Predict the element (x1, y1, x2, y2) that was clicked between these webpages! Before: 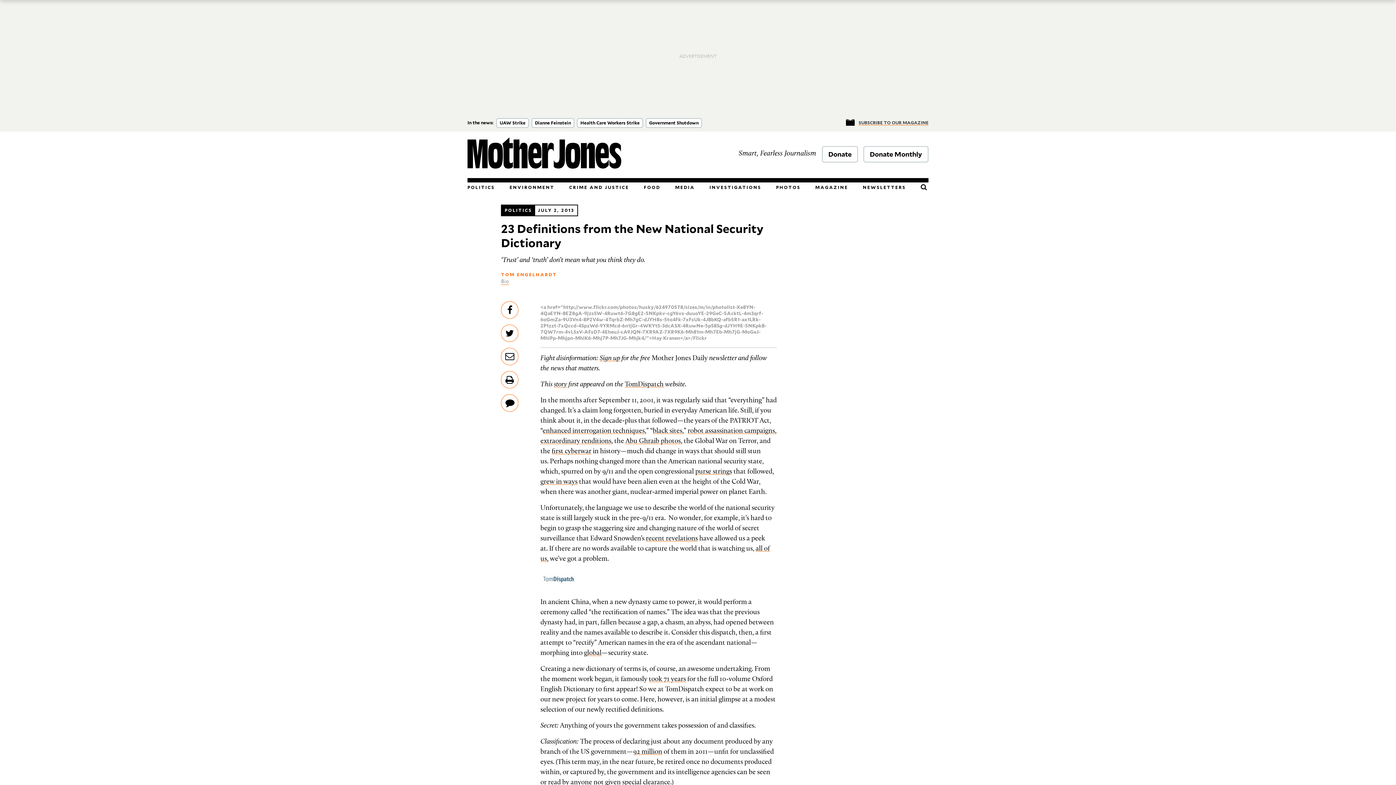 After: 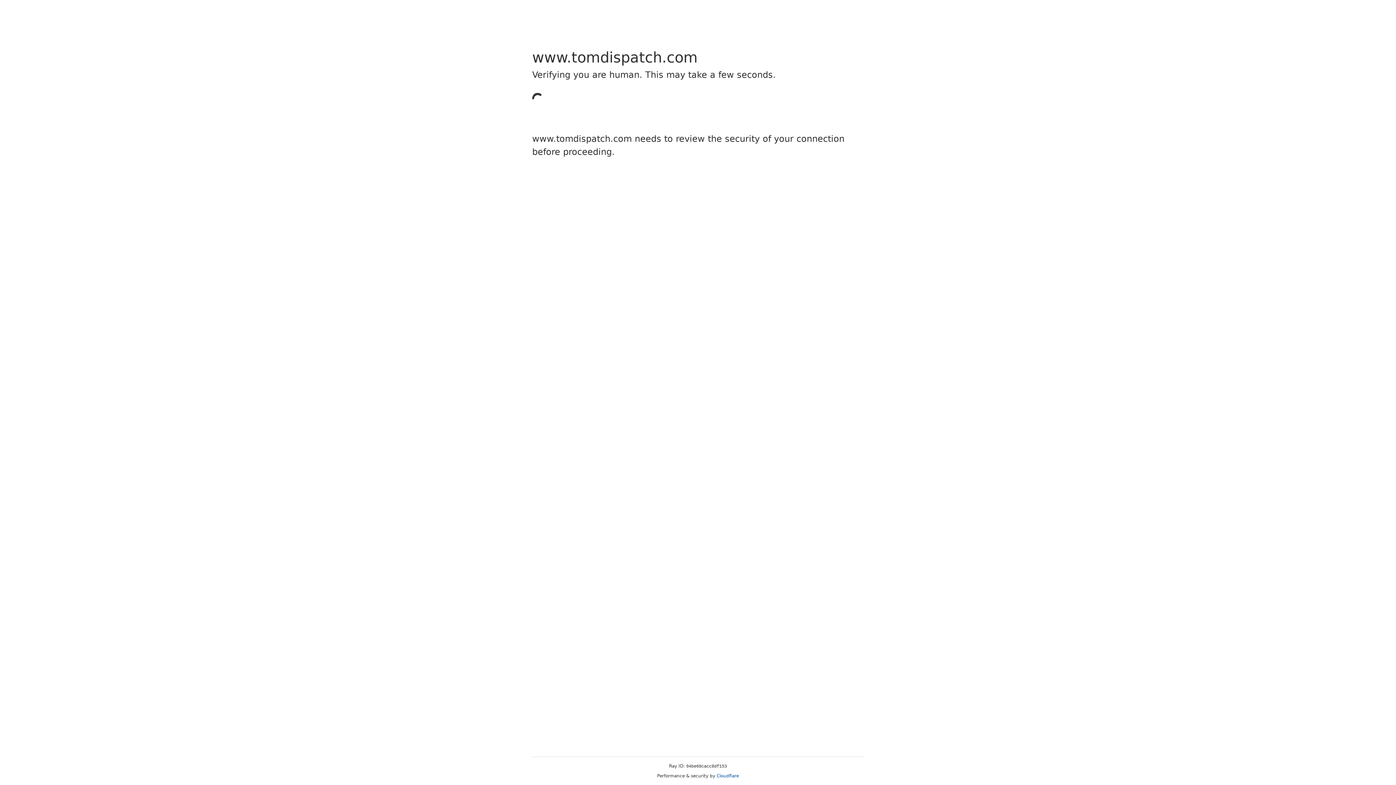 Action: bbox: (695, 468, 732, 475) label: purse strings